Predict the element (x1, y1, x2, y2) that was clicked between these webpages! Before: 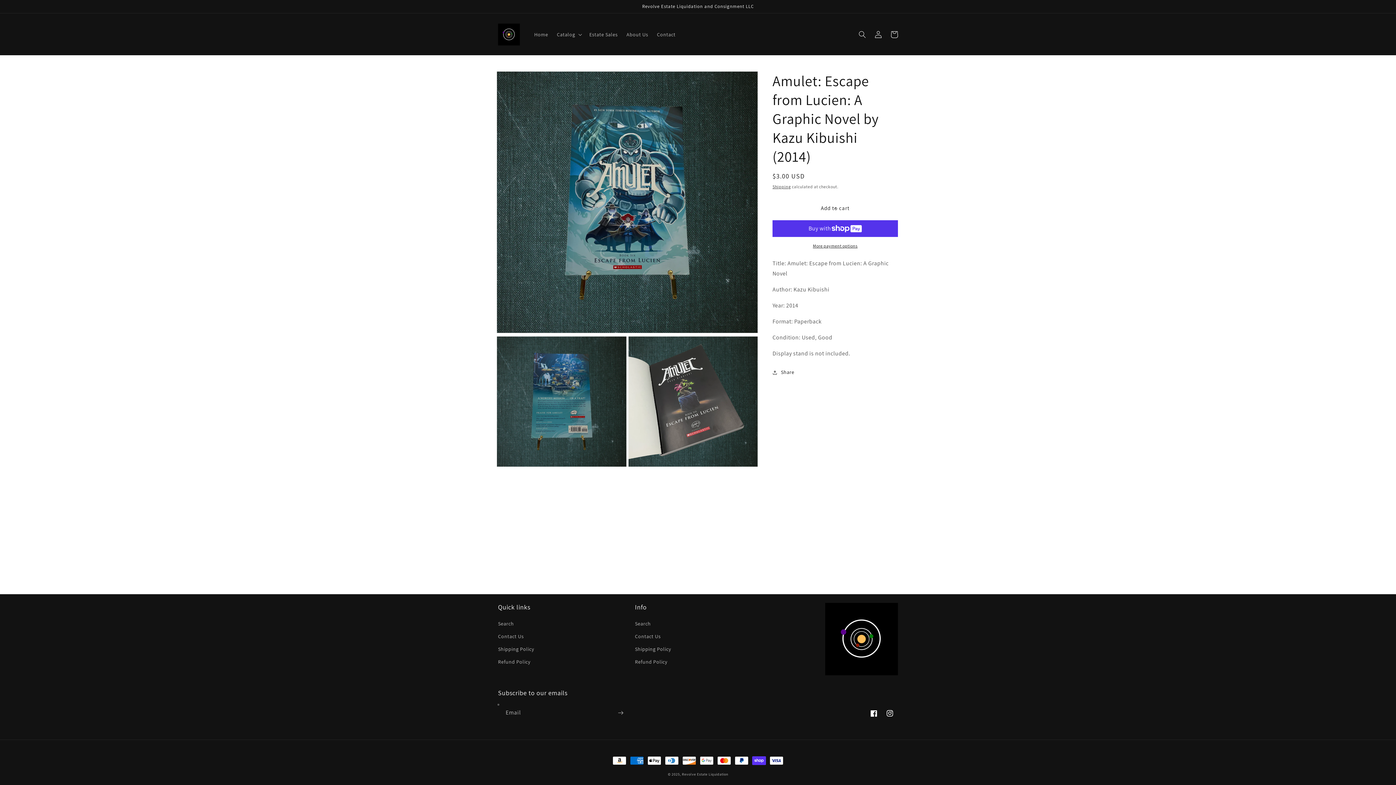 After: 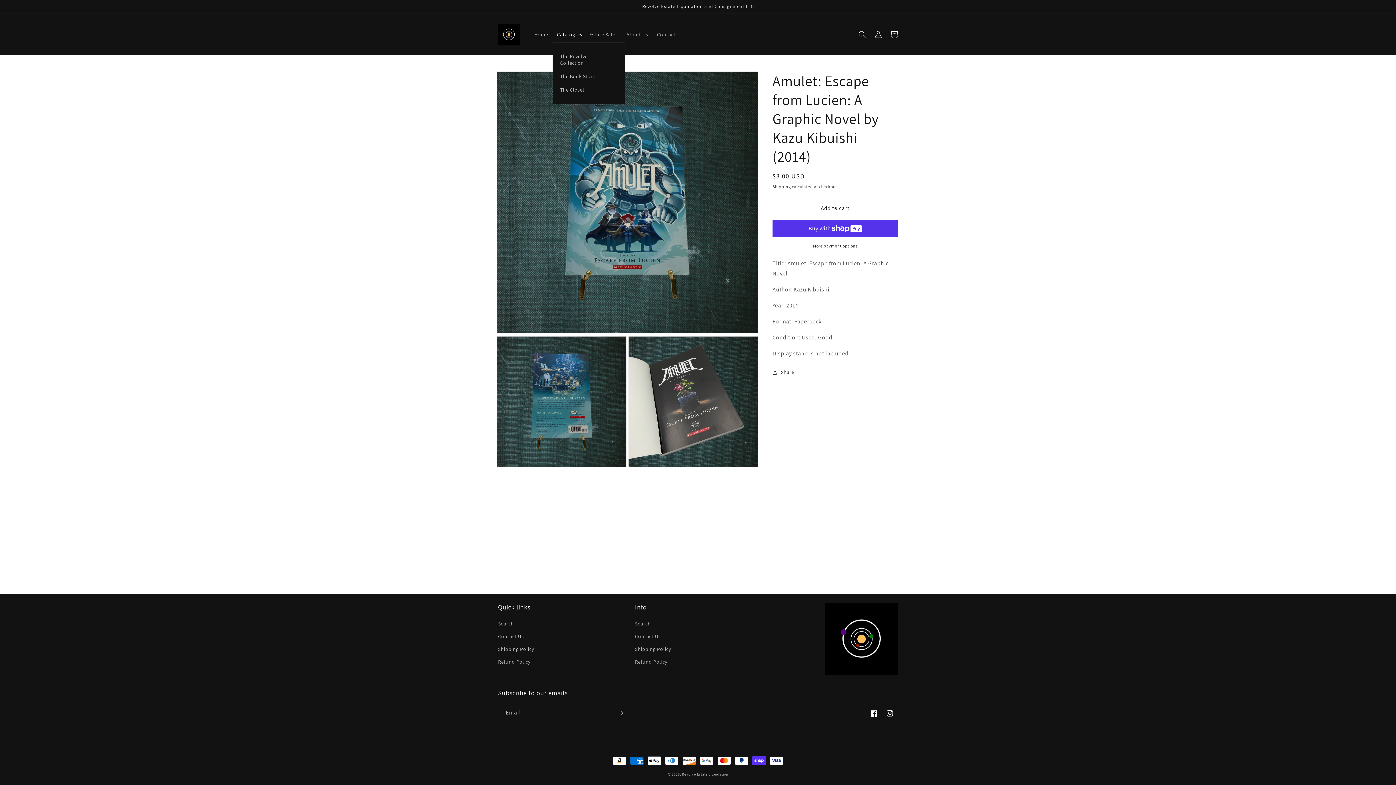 Action: label: Catalog bbox: (552, 26, 585, 42)